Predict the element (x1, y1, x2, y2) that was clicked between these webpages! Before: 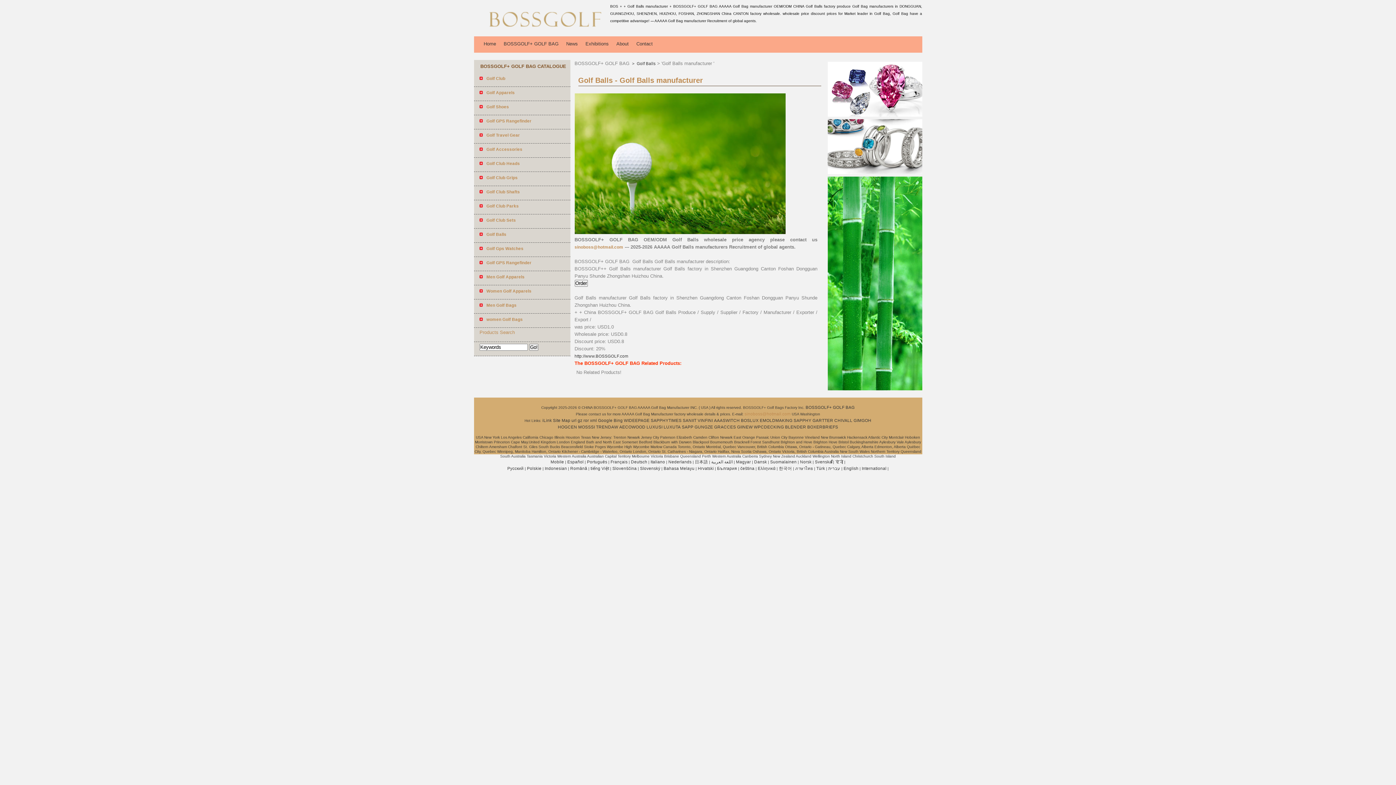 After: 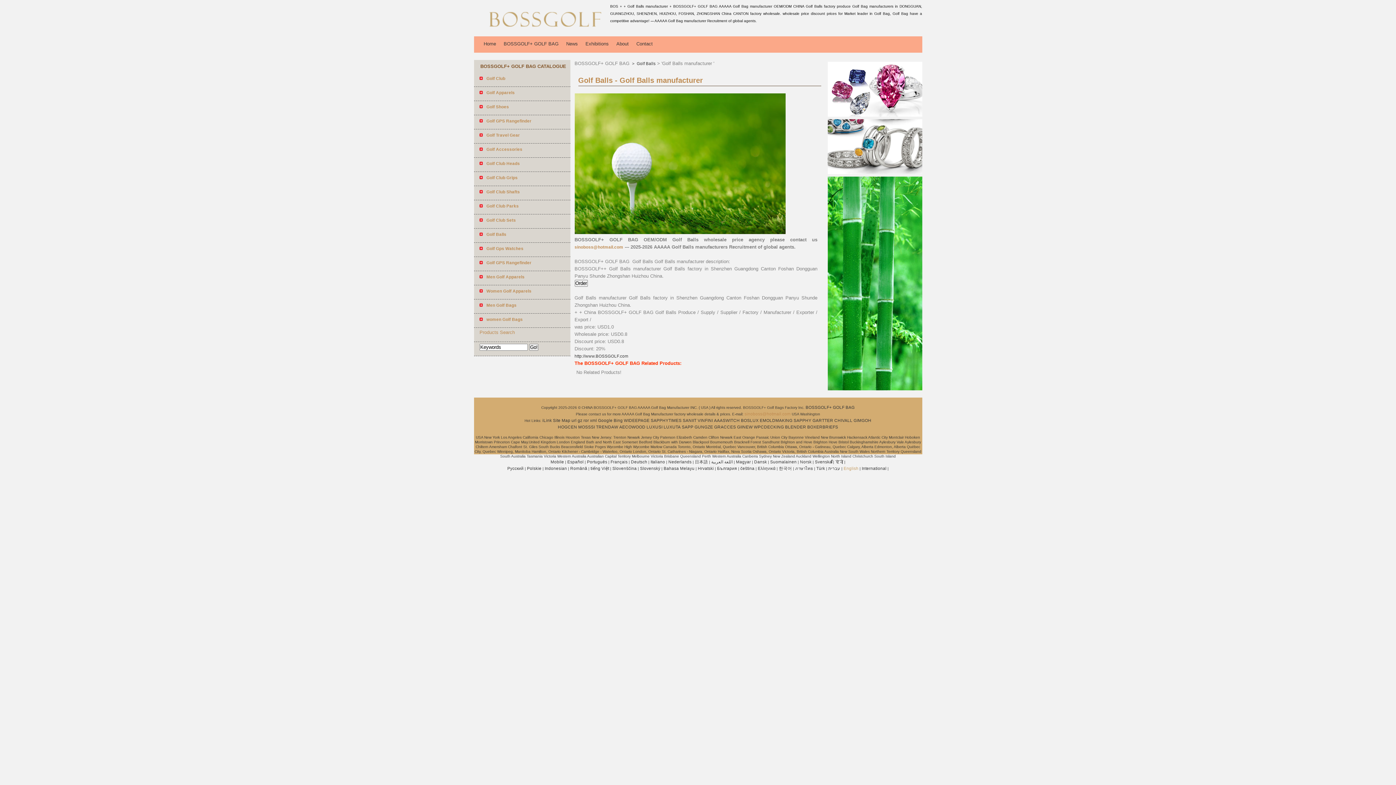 Action: label: English bbox: (843, 466, 858, 470)